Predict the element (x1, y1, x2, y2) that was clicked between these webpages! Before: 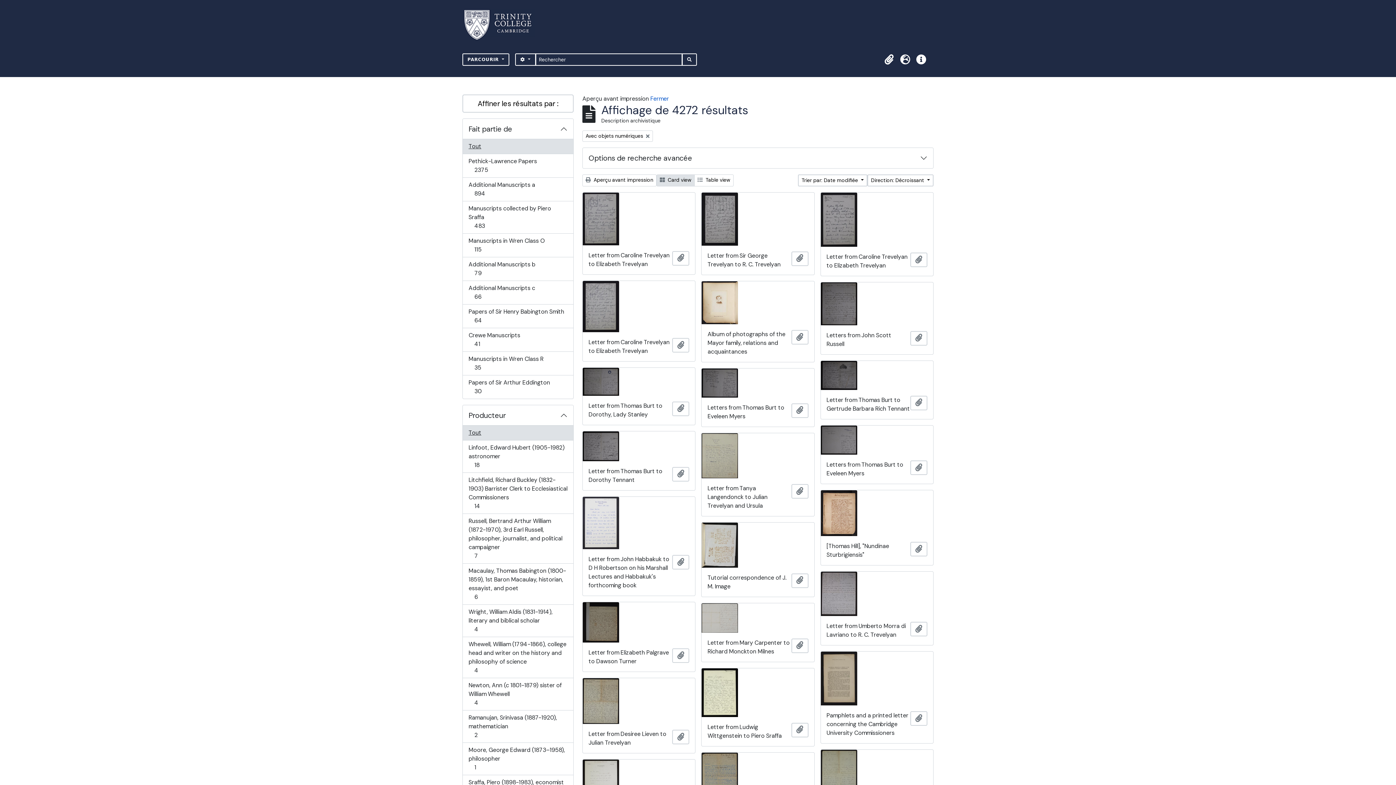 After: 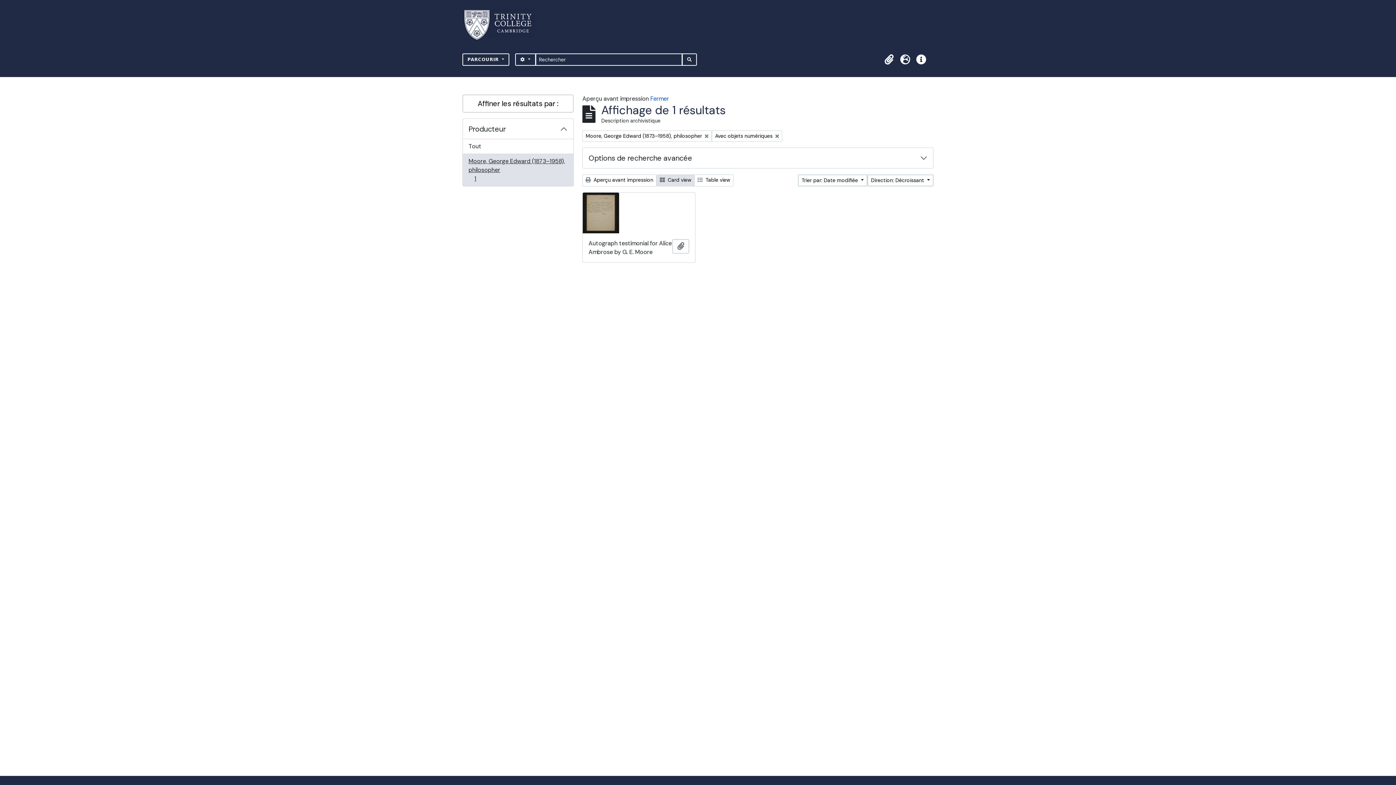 Action: label: Moore, George Edward (1873–1958), philosopher
, 1 résultats
1 bbox: (462, 743, 573, 775)